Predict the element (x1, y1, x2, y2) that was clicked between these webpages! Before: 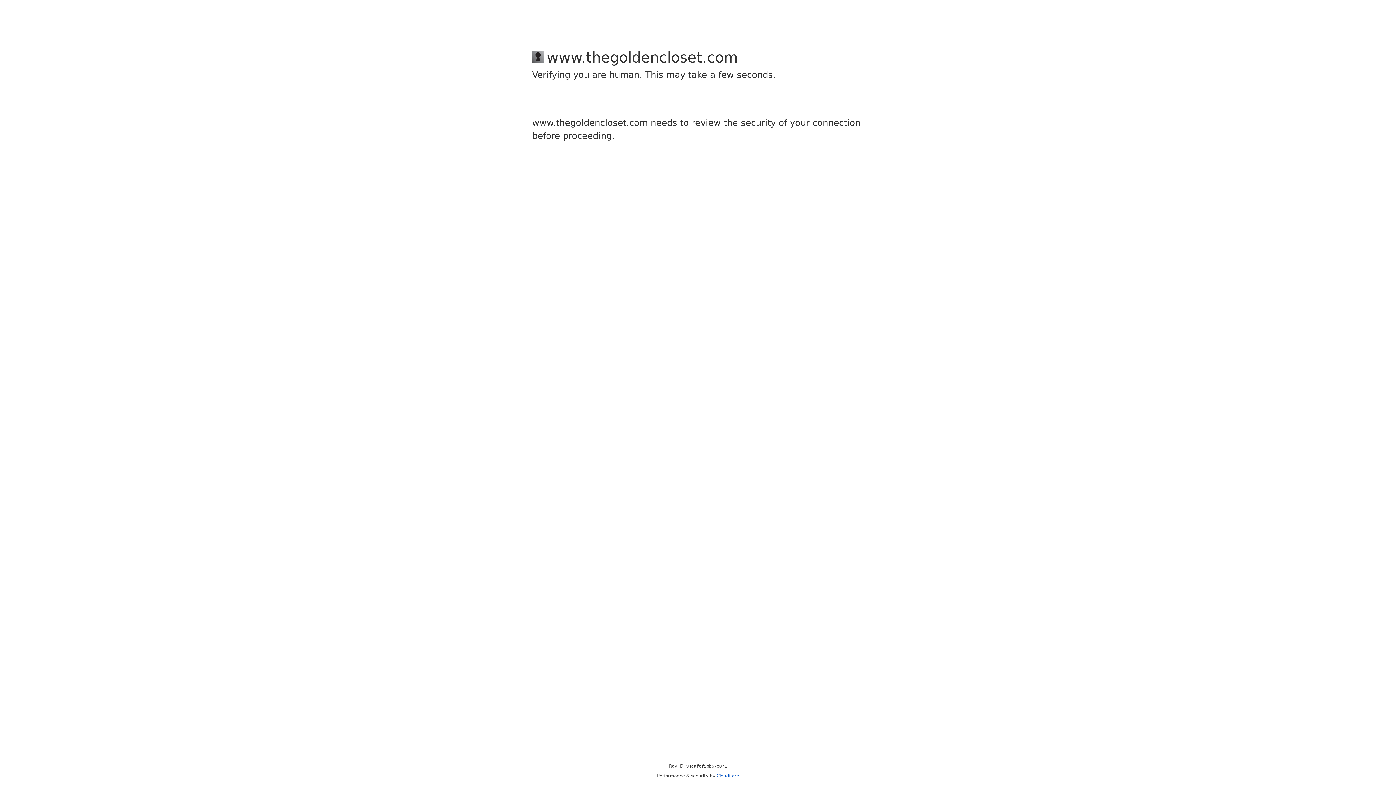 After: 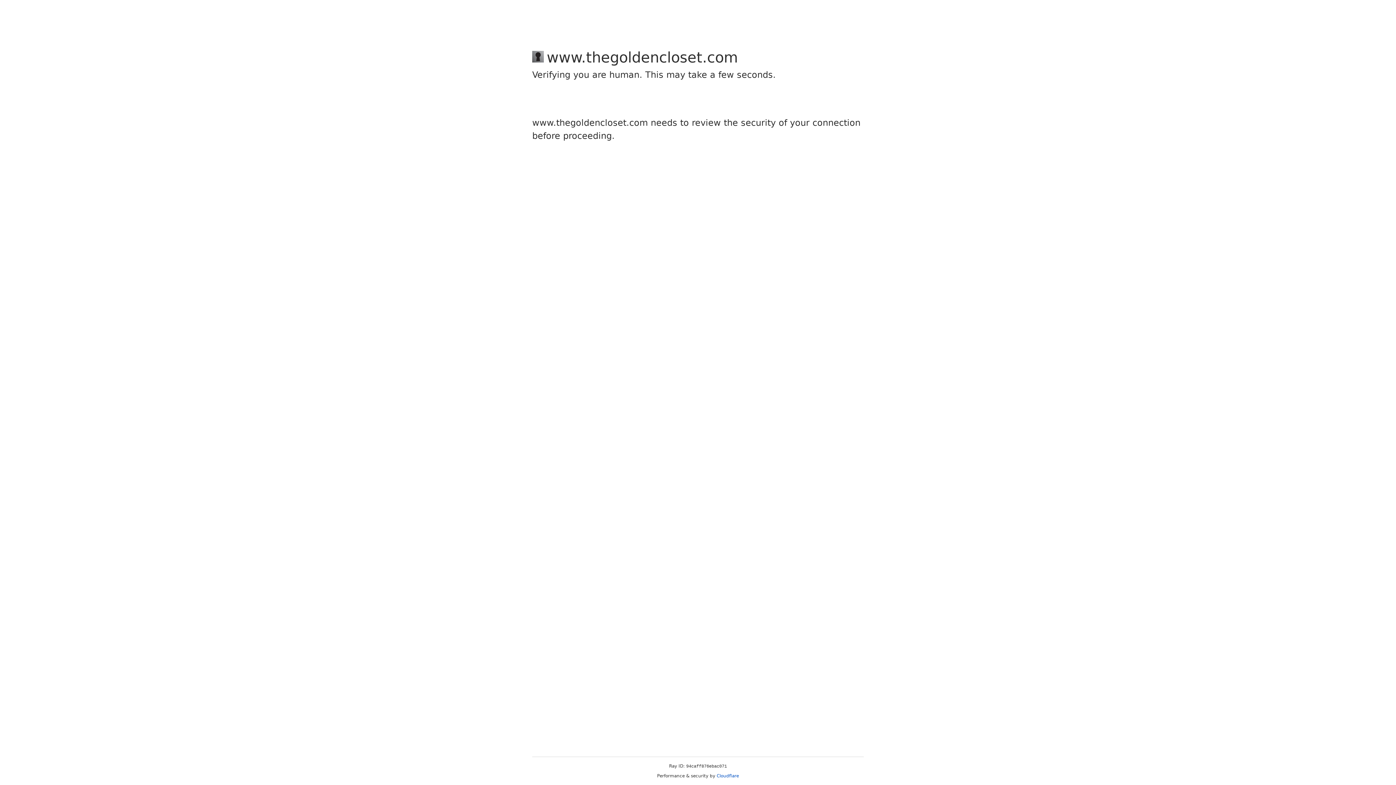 Action: bbox: (716, 773, 739, 778) label: Cloudflare